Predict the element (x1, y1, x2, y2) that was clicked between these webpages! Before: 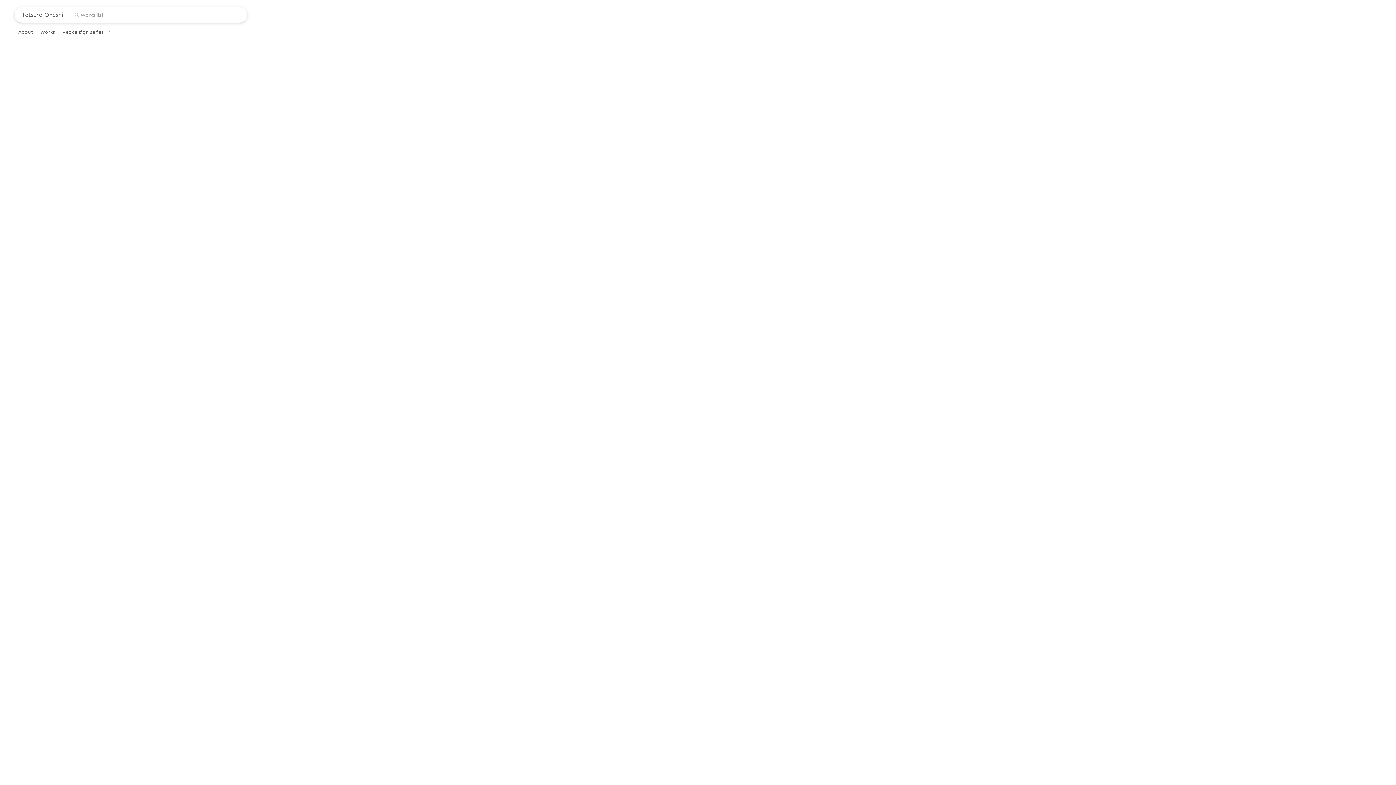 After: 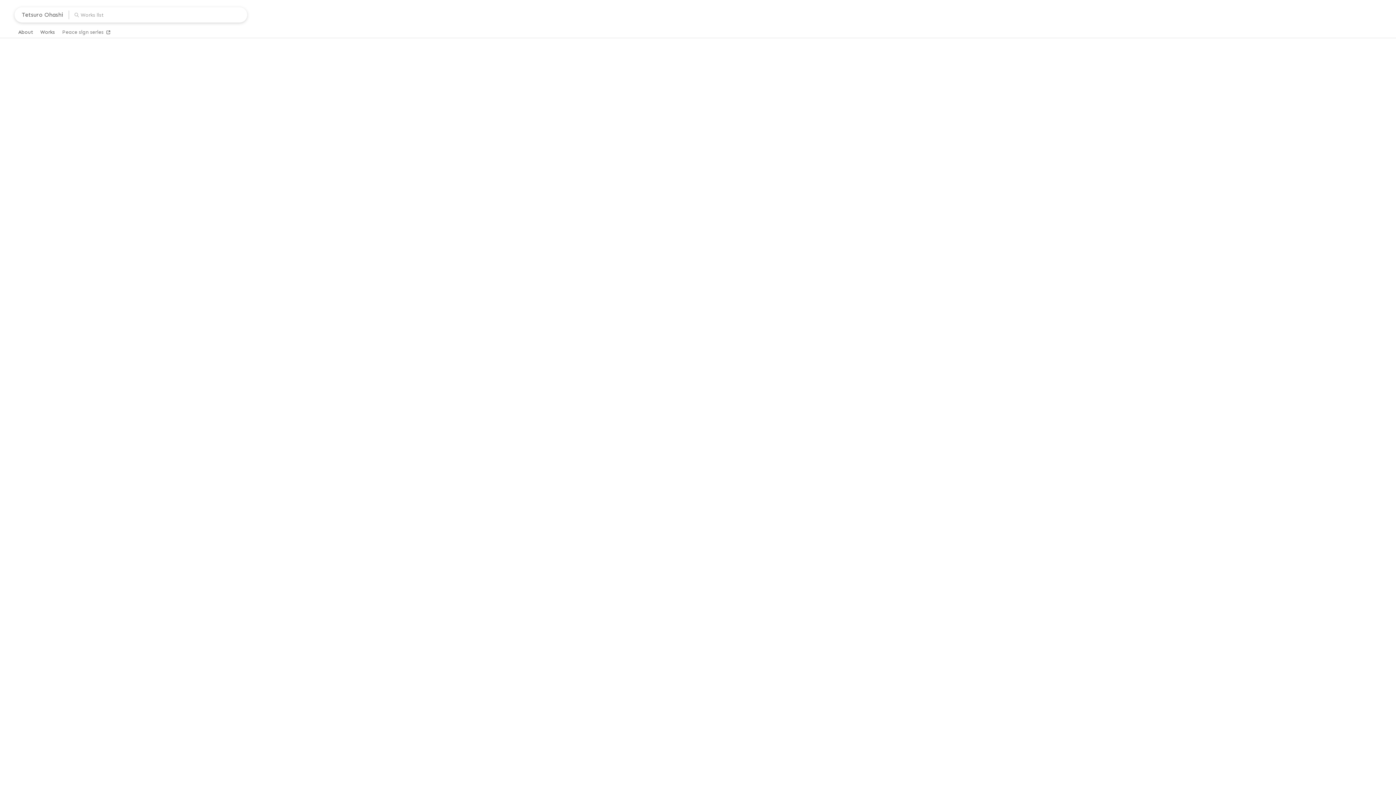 Action: bbox: (58, 26, 113, 37) label: Peace sign series